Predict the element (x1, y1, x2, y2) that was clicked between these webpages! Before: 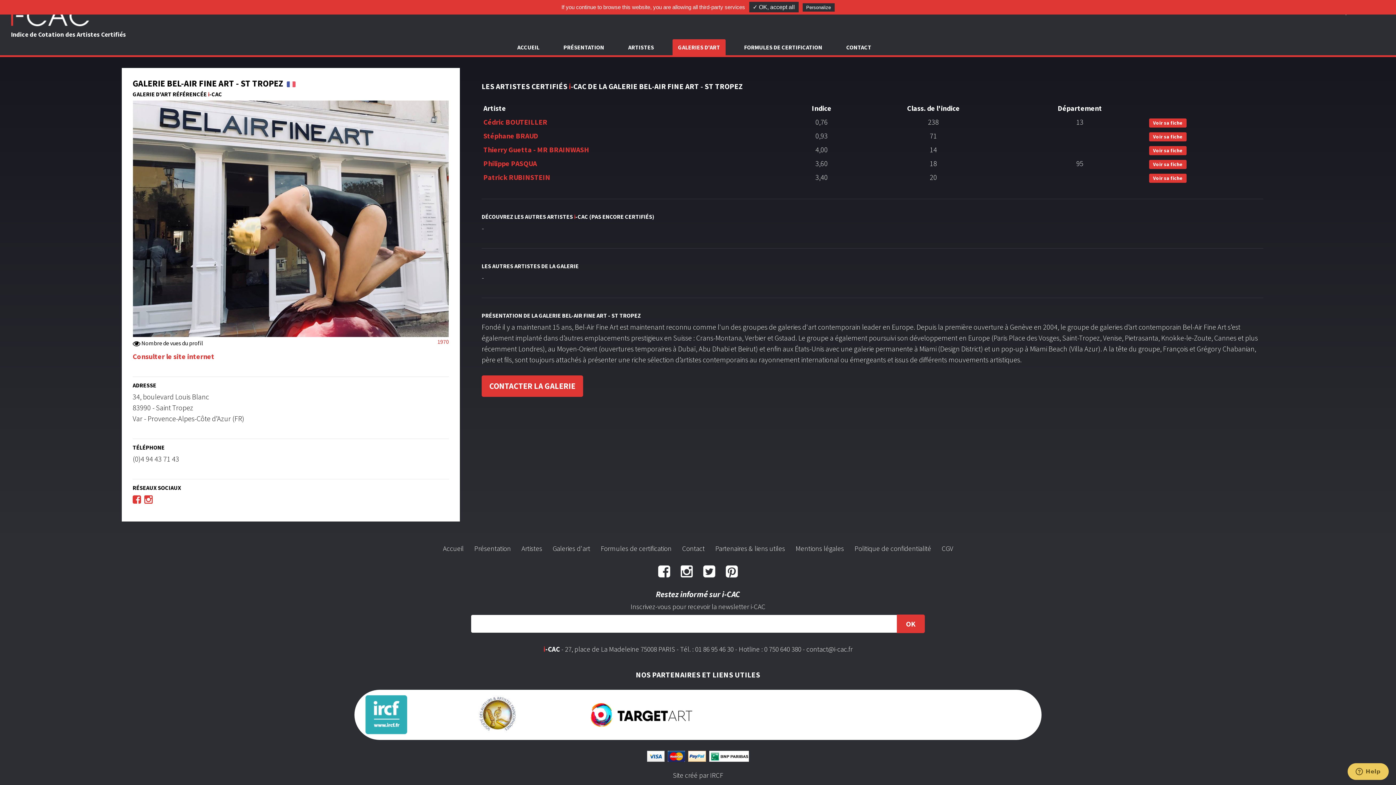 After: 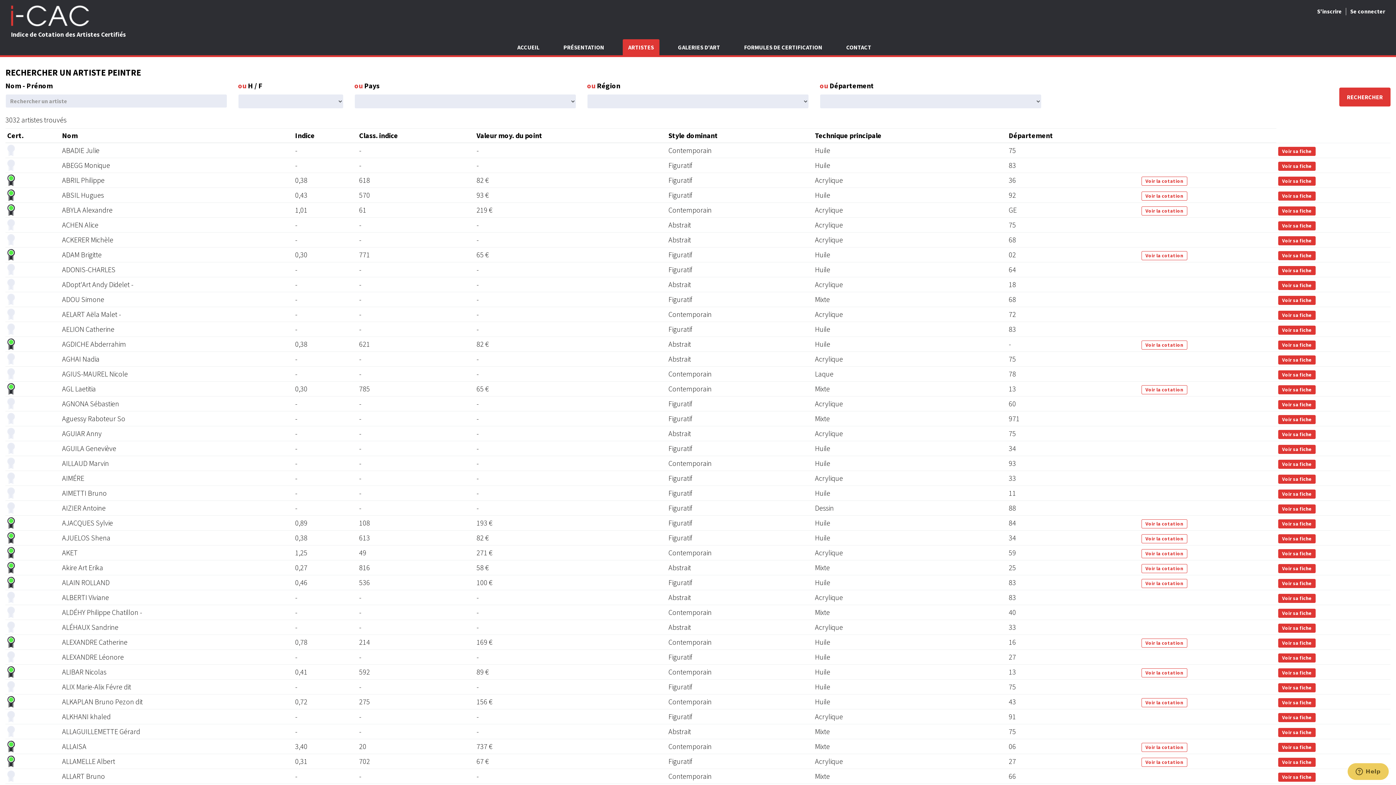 Action: label: ARTISTES bbox: (622, 39, 659, 55)